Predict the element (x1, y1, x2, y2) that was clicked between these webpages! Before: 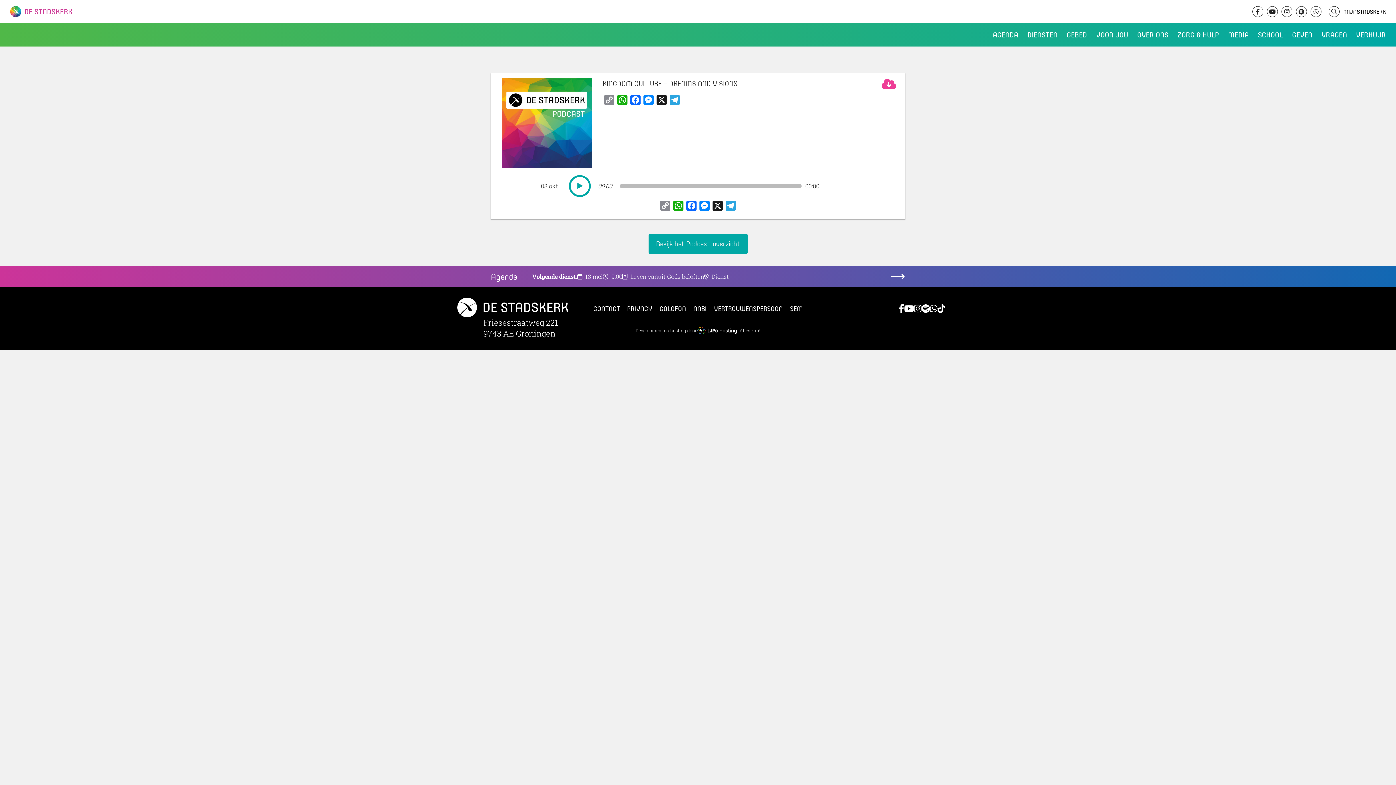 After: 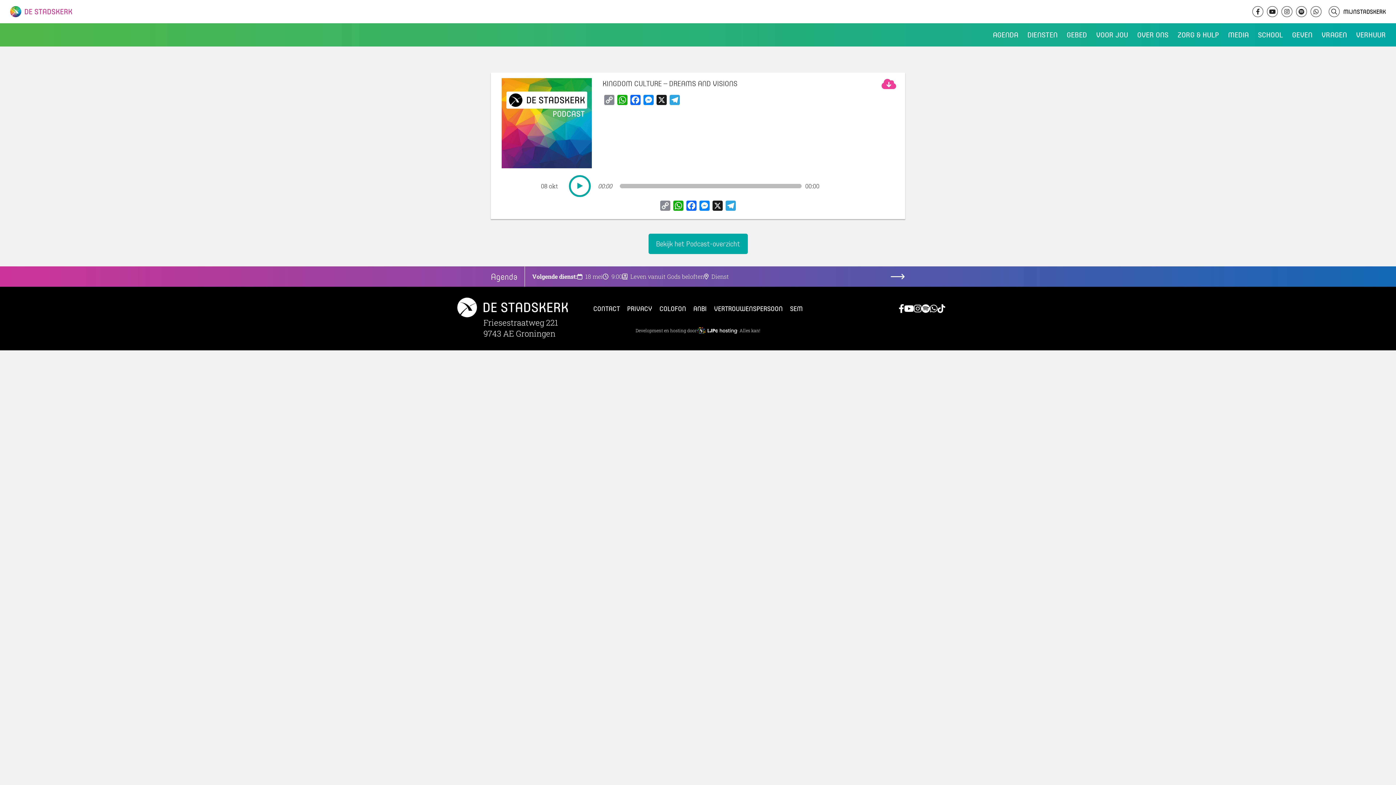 Action: bbox: (1296, 6, 1307, 17)